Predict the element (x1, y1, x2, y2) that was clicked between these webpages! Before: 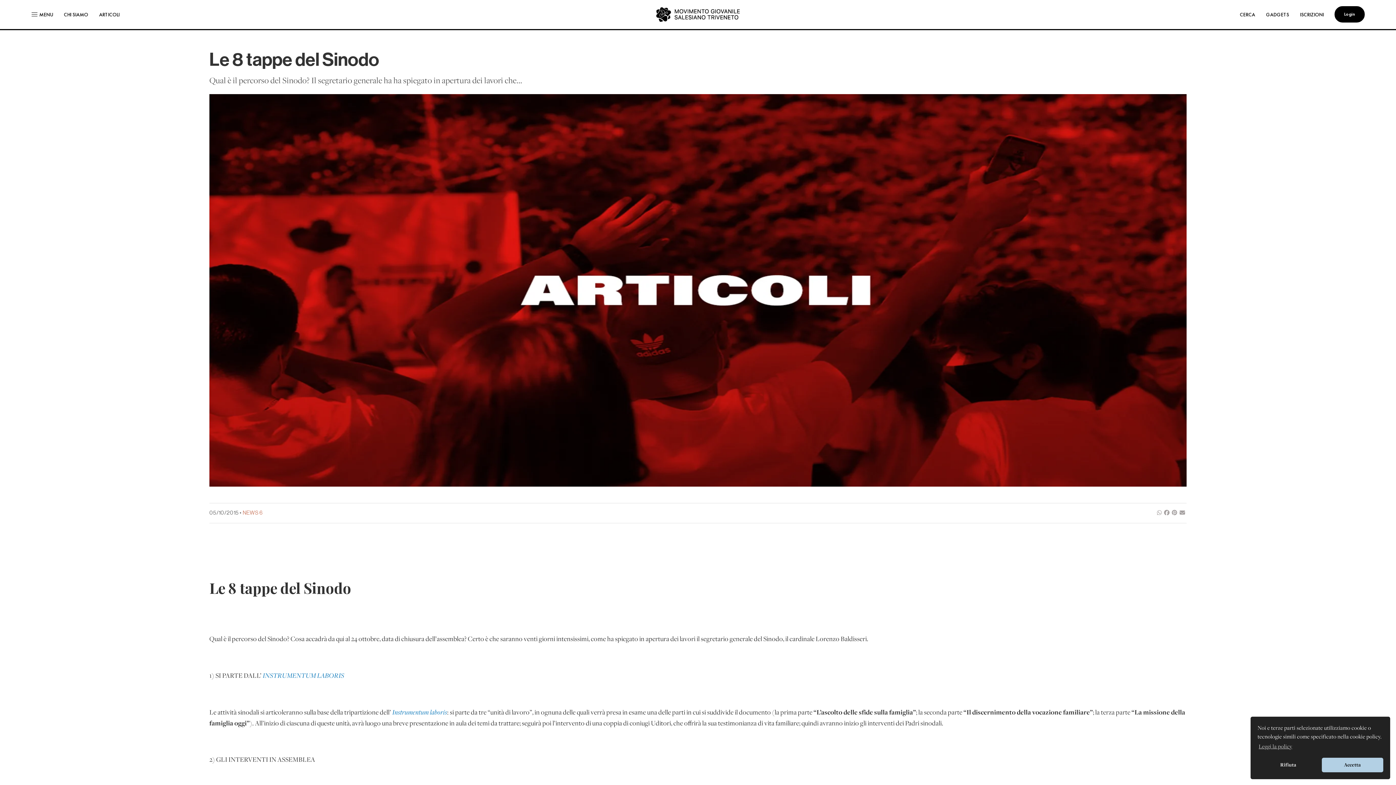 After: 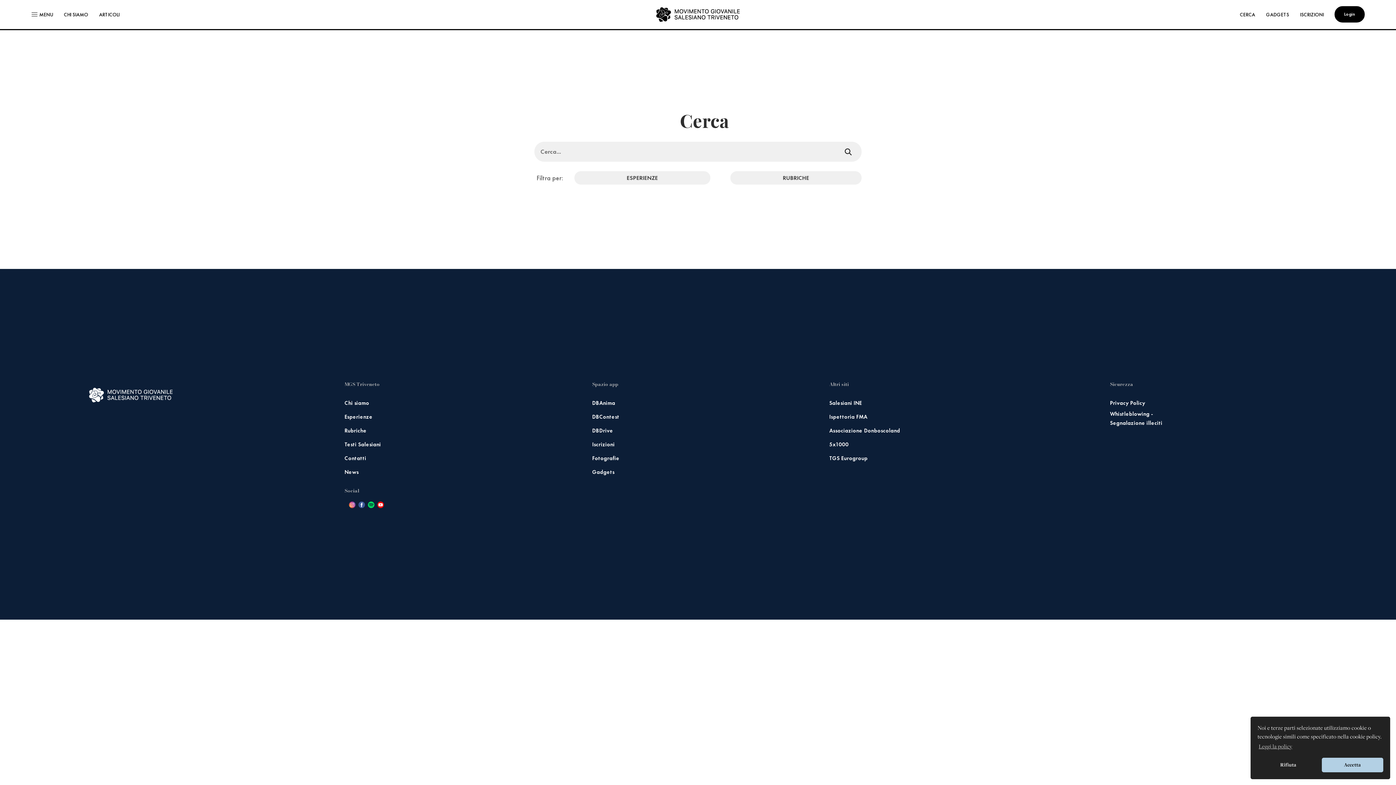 Action: bbox: (1234, 0, 1260, 29) label: CERCA